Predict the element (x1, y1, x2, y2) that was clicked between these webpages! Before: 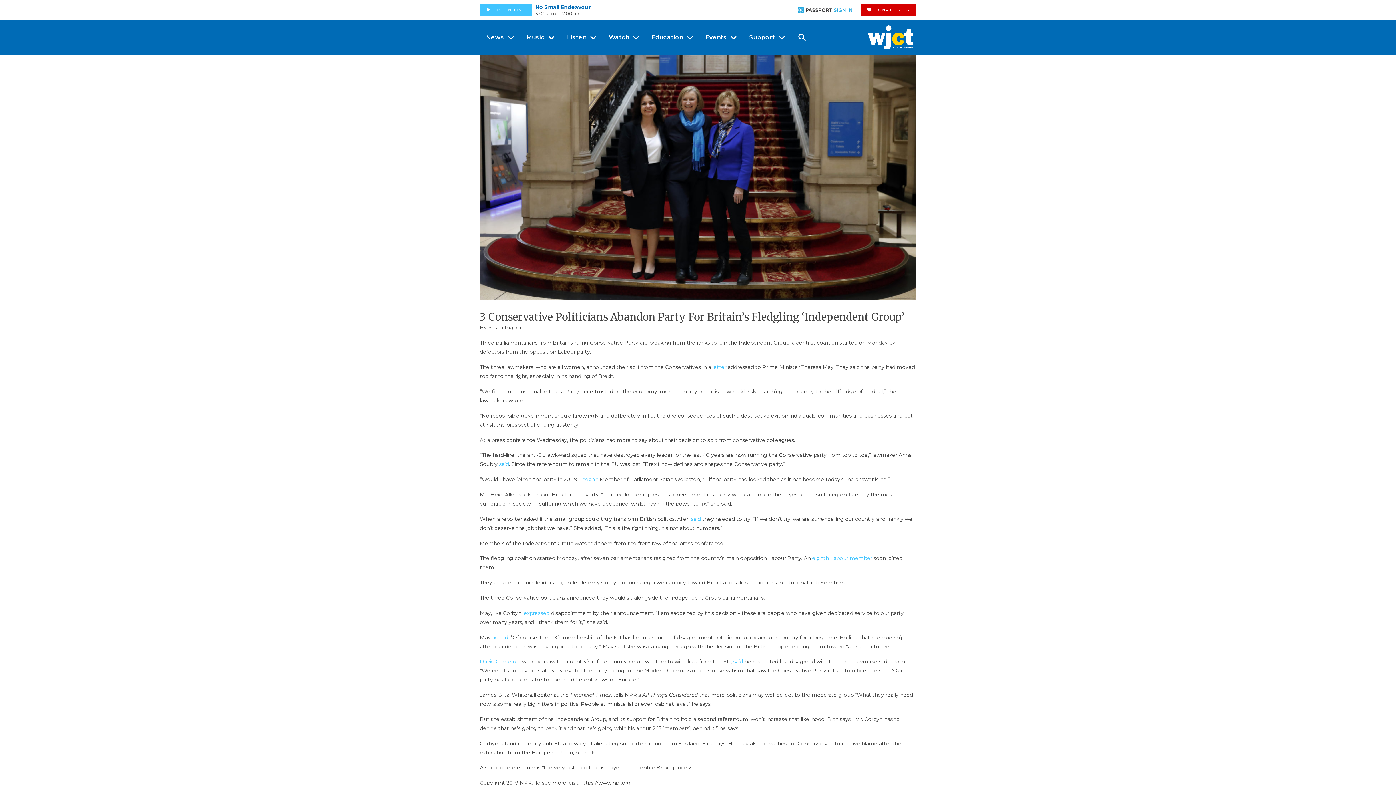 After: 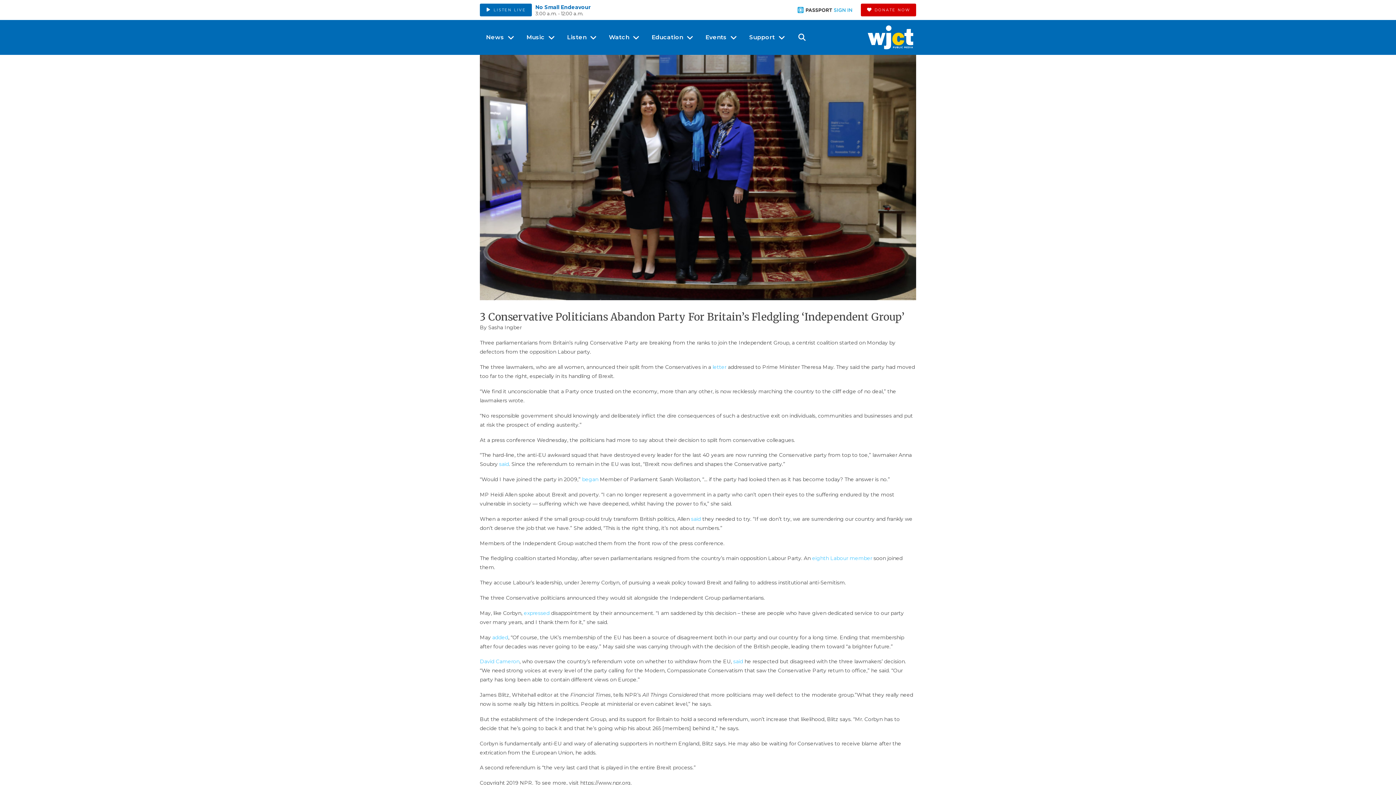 Action: bbox: (480, 3, 531, 16) label: LISTEN LIVE